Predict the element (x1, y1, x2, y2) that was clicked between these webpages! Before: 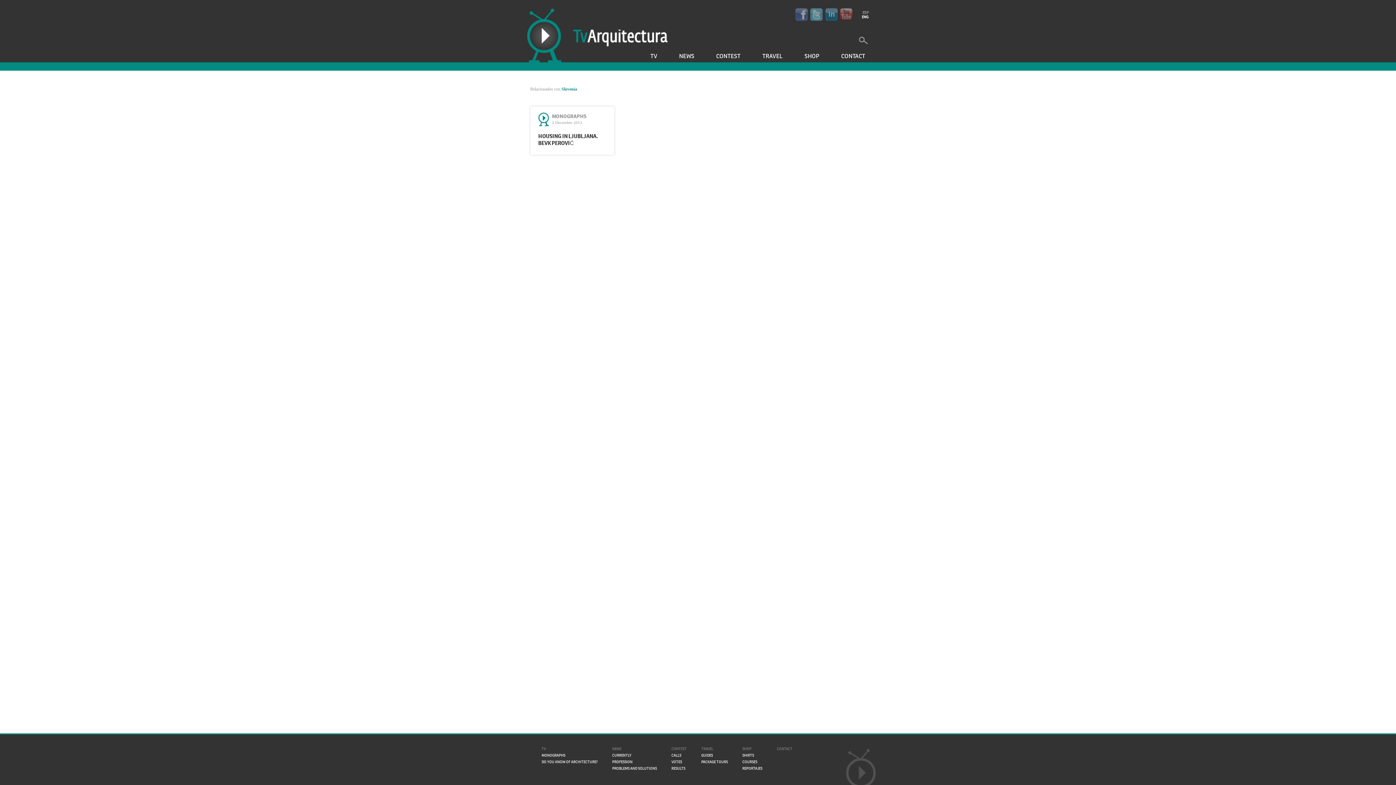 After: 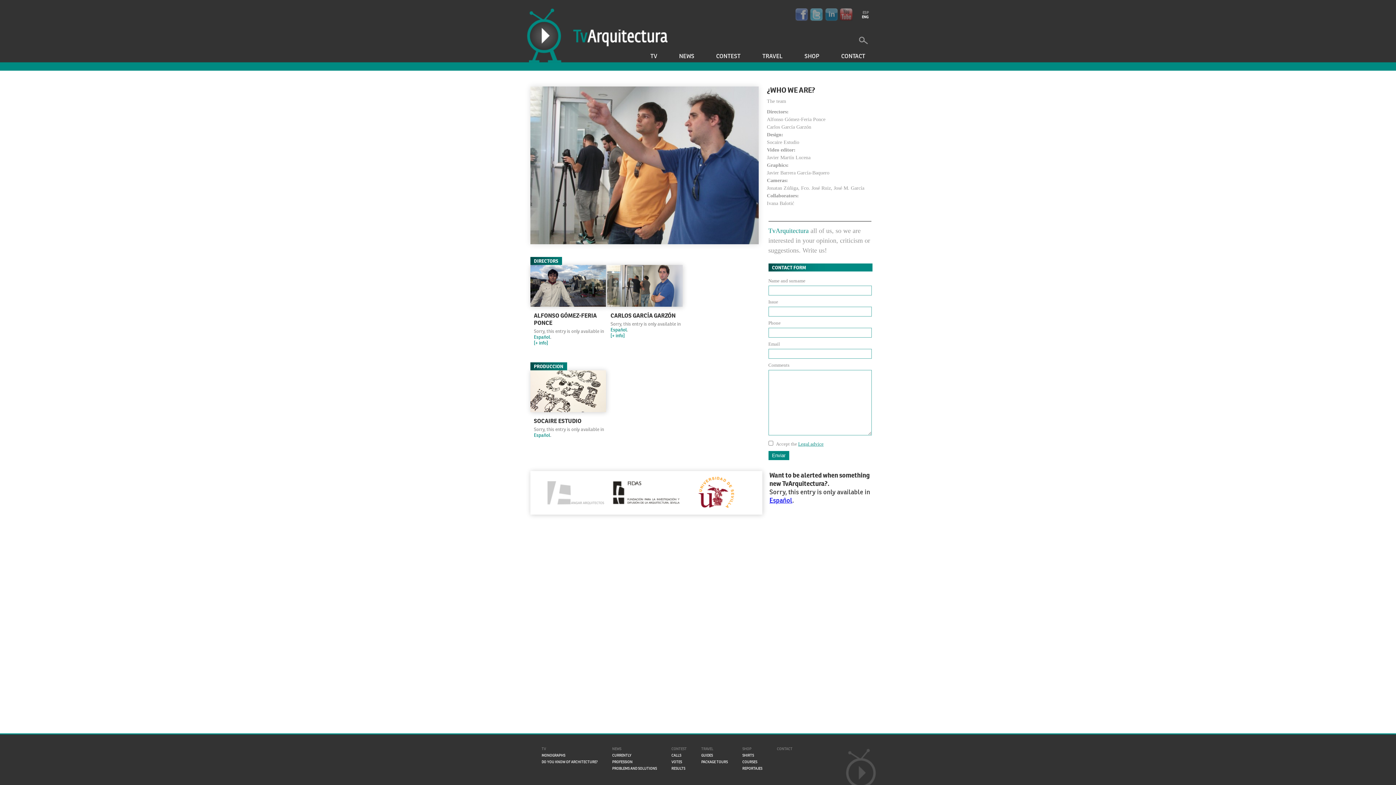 Action: label: CONTACT bbox: (832, 49, 874, 61)